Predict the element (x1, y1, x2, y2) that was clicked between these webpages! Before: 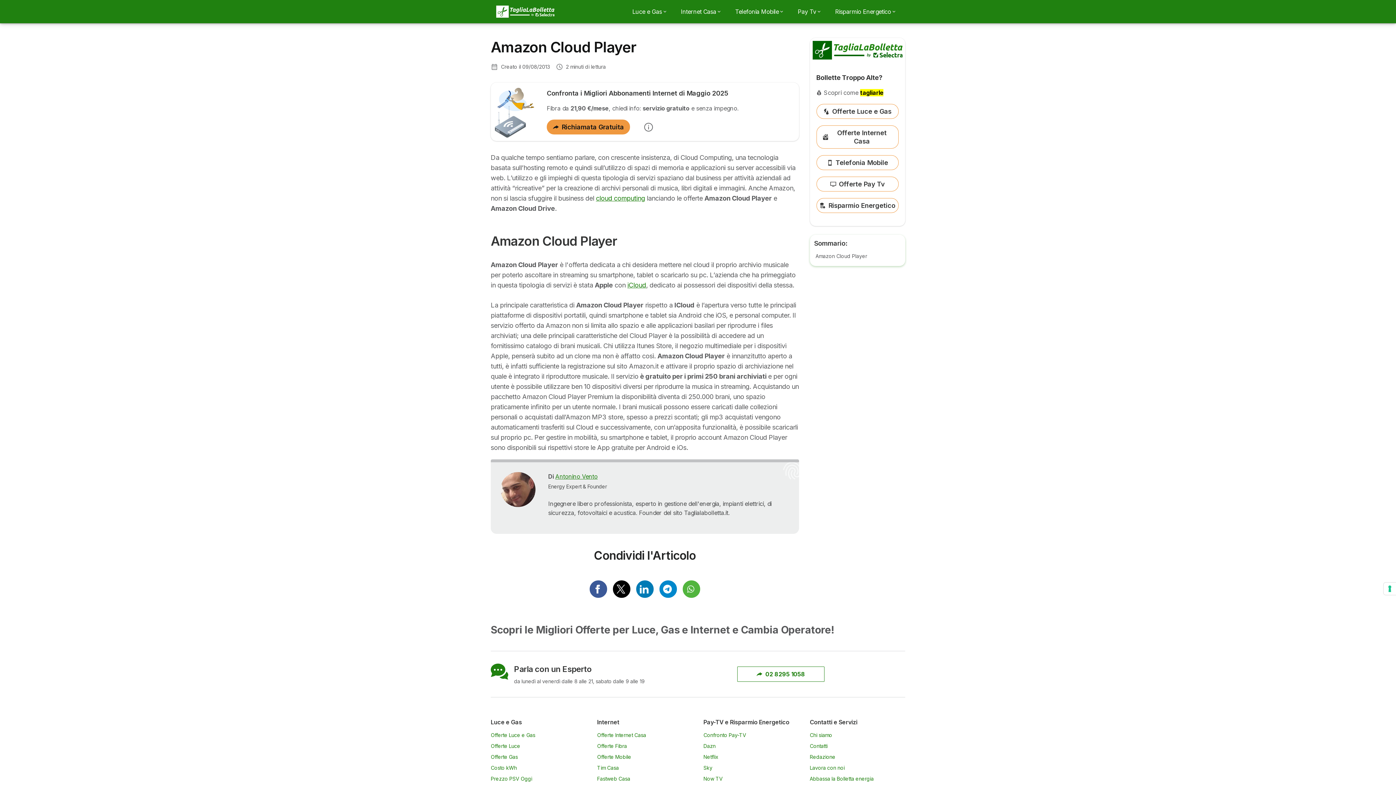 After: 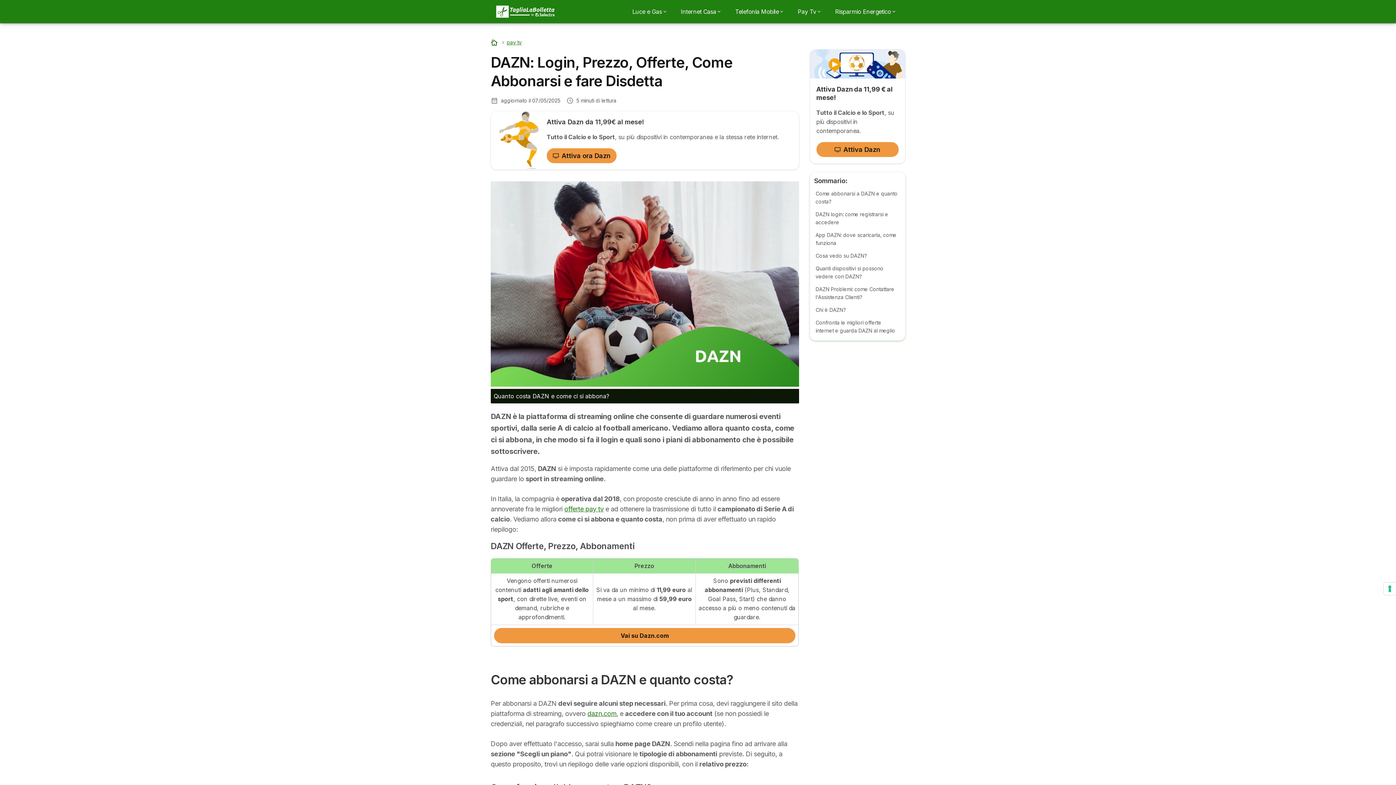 Action: bbox: (703, 743, 715, 749) label: Dazn